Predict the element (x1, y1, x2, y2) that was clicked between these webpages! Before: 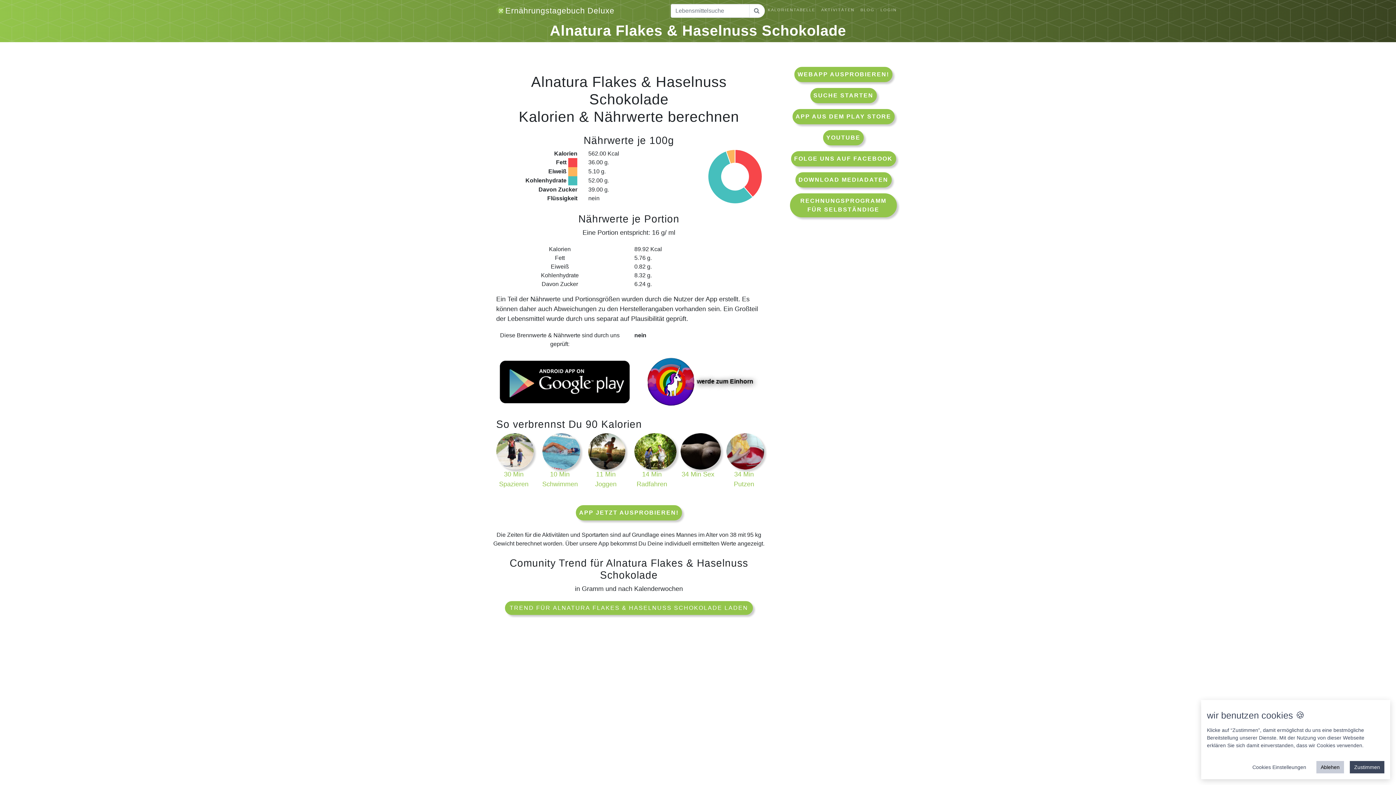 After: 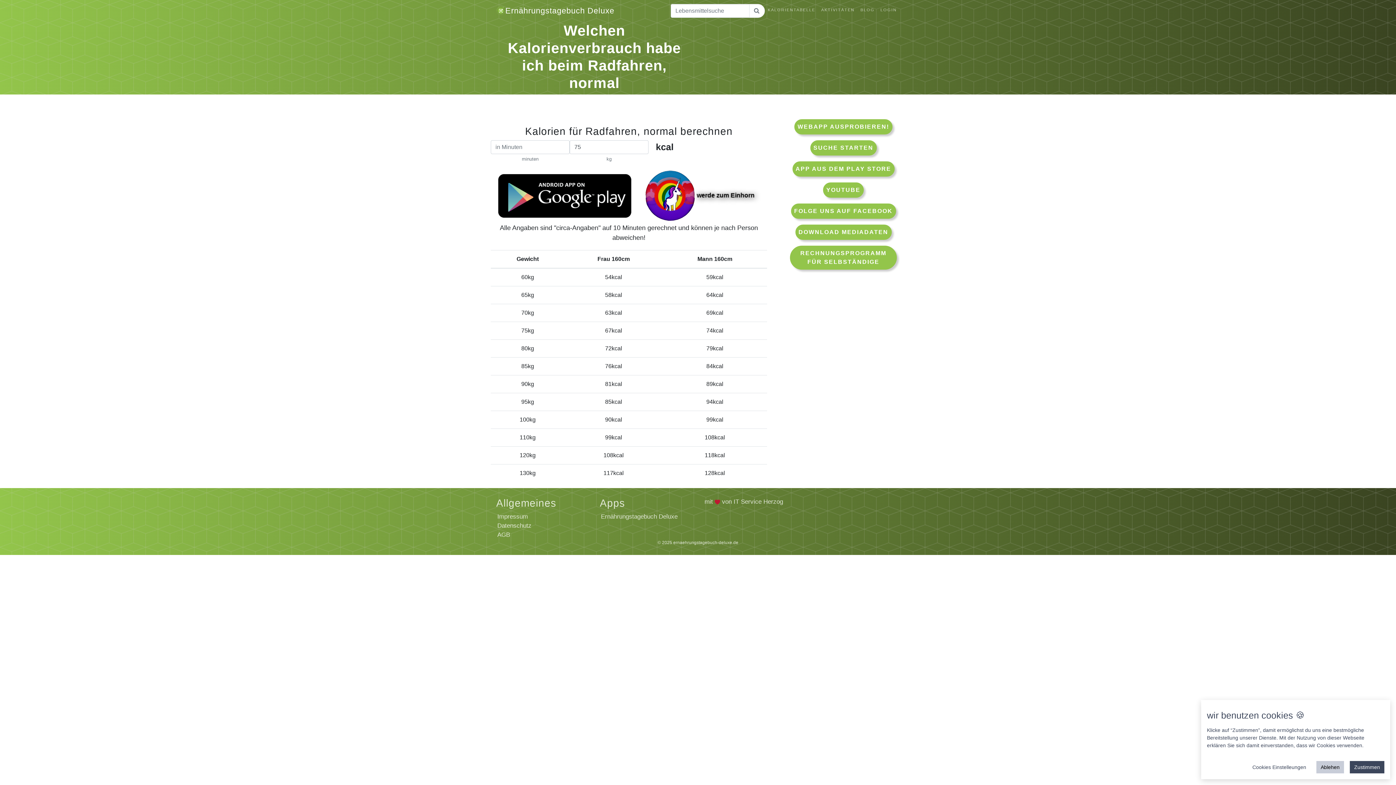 Action: label: 14 Min Radfahren bbox: (634, 448, 676, 489)